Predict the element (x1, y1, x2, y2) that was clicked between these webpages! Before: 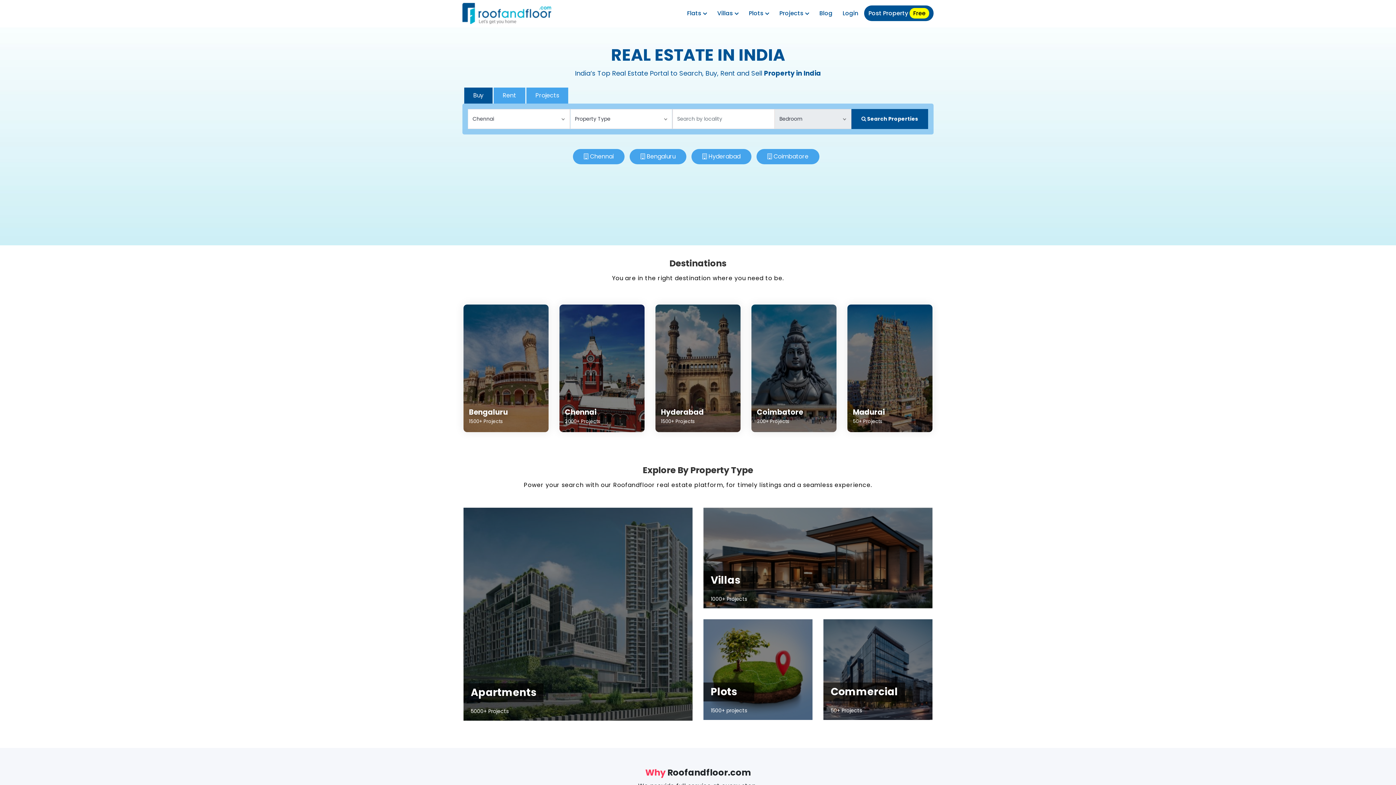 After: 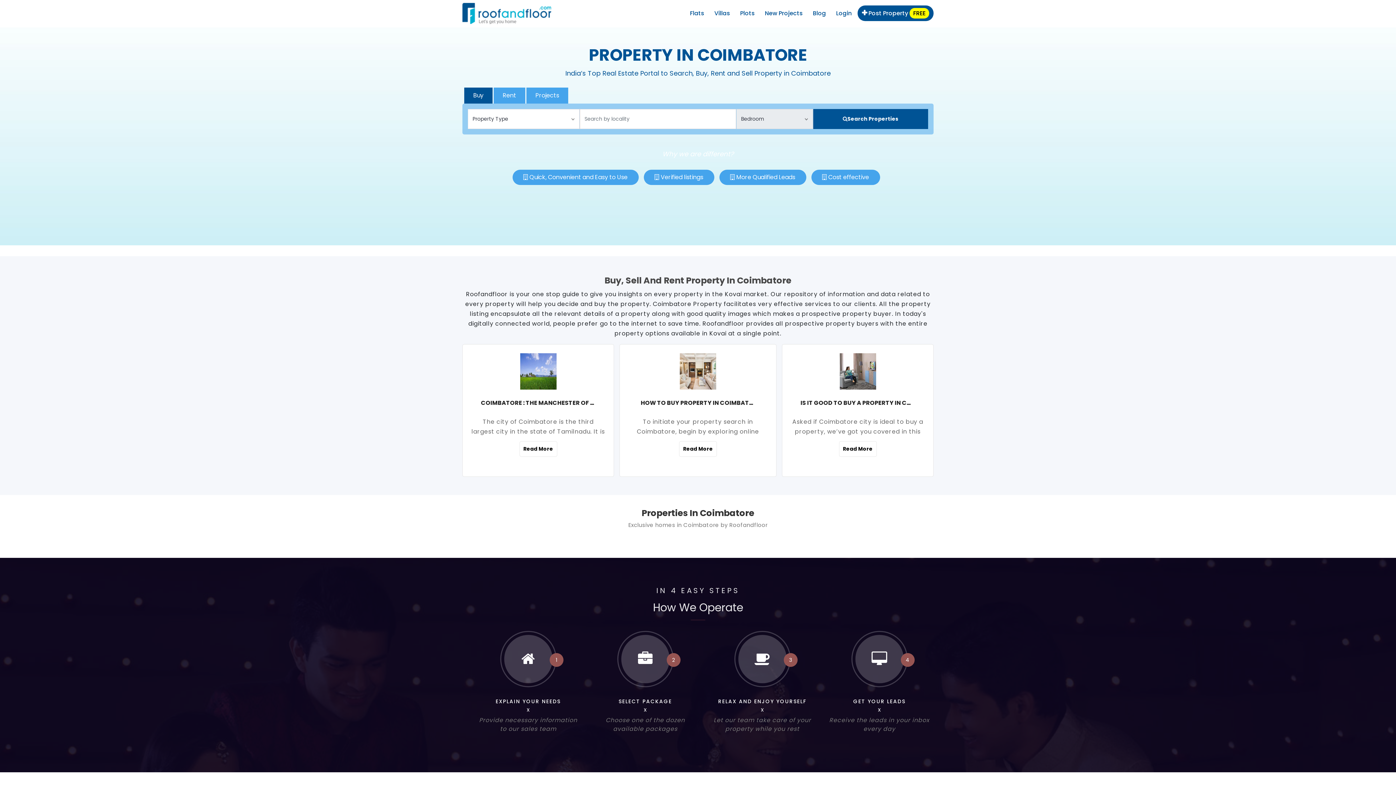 Action: label: Coimbatore
300+ Projects bbox: (751, 304, 836, 432)